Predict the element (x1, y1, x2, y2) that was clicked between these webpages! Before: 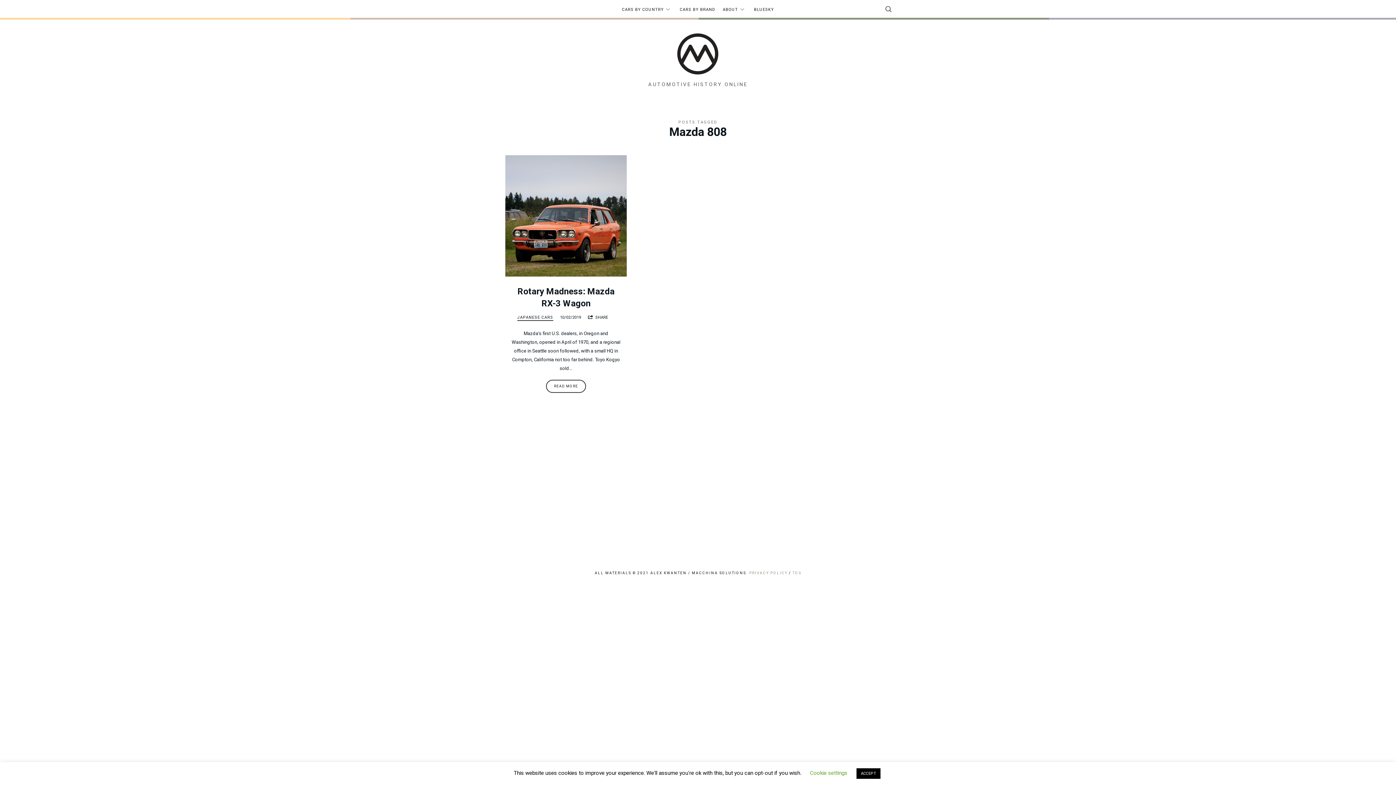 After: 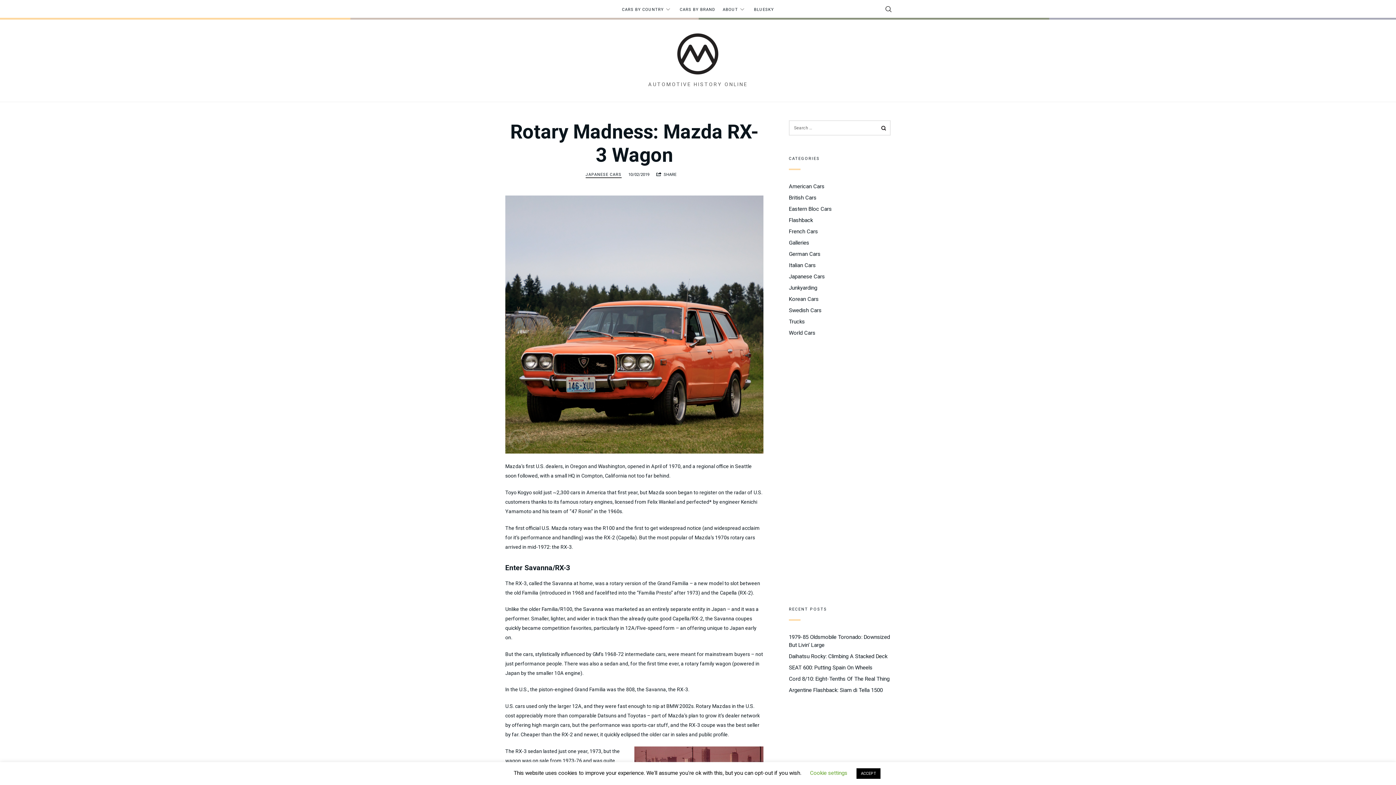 Action: bbox: (546, 379, 586, 393) label: READ MORE